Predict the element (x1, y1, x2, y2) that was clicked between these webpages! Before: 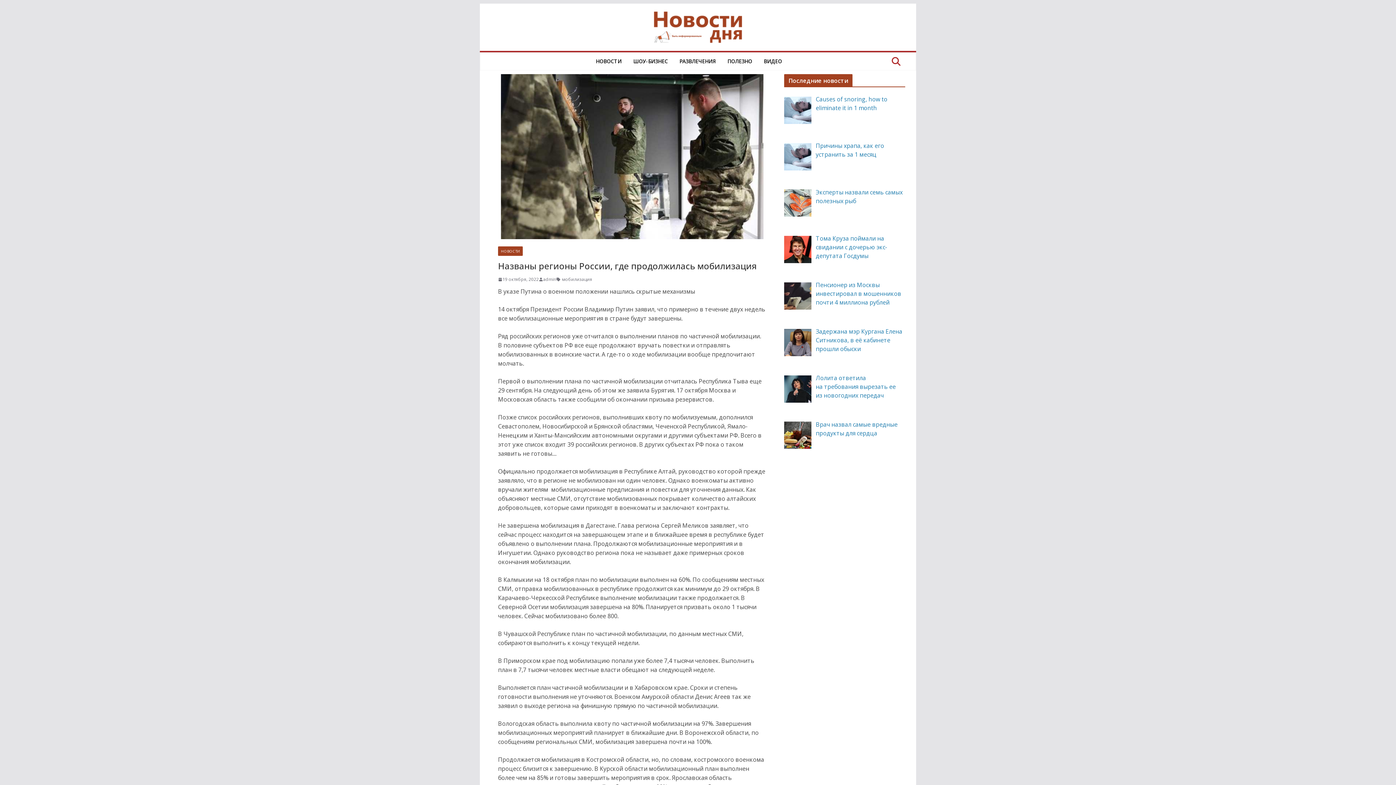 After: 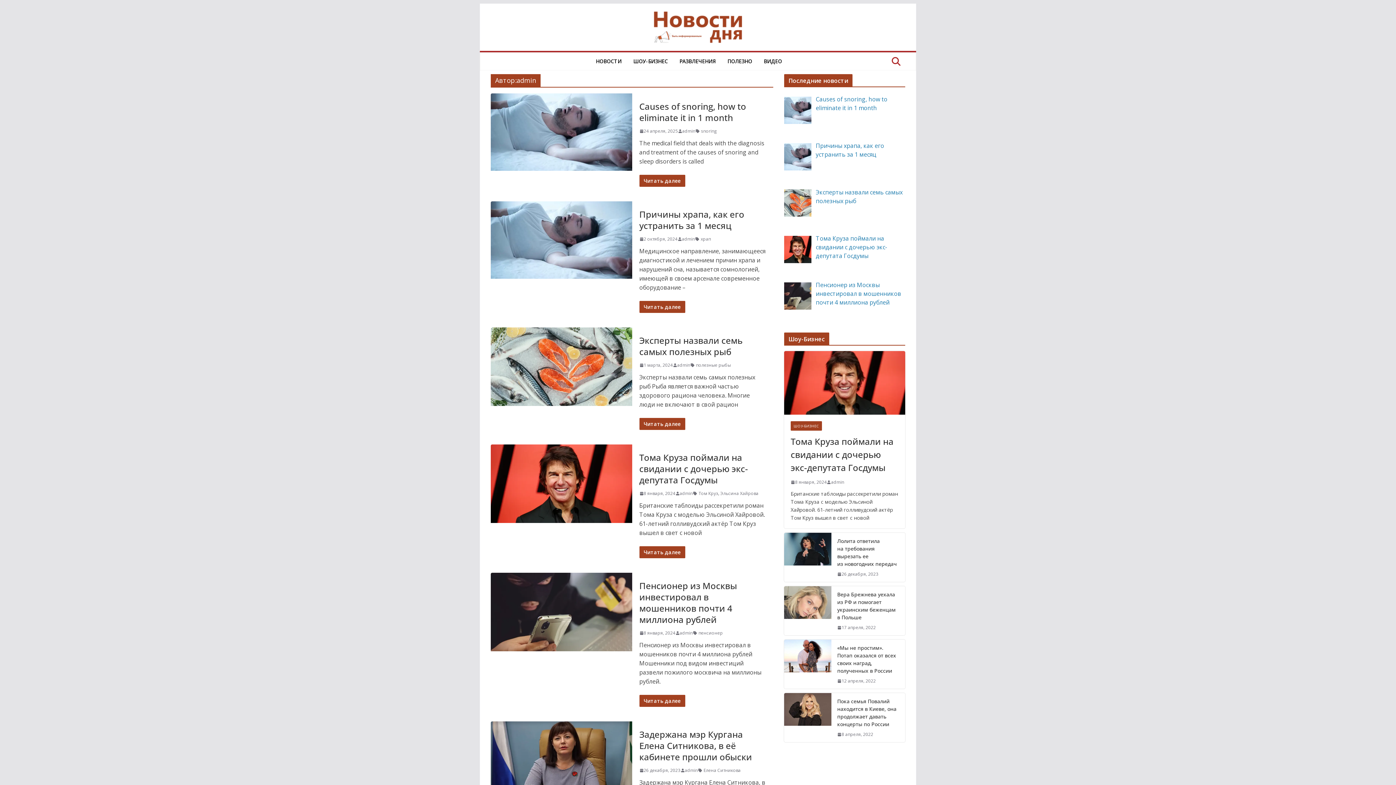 Action: label: admin bbox: (543, 276, 556, 282)